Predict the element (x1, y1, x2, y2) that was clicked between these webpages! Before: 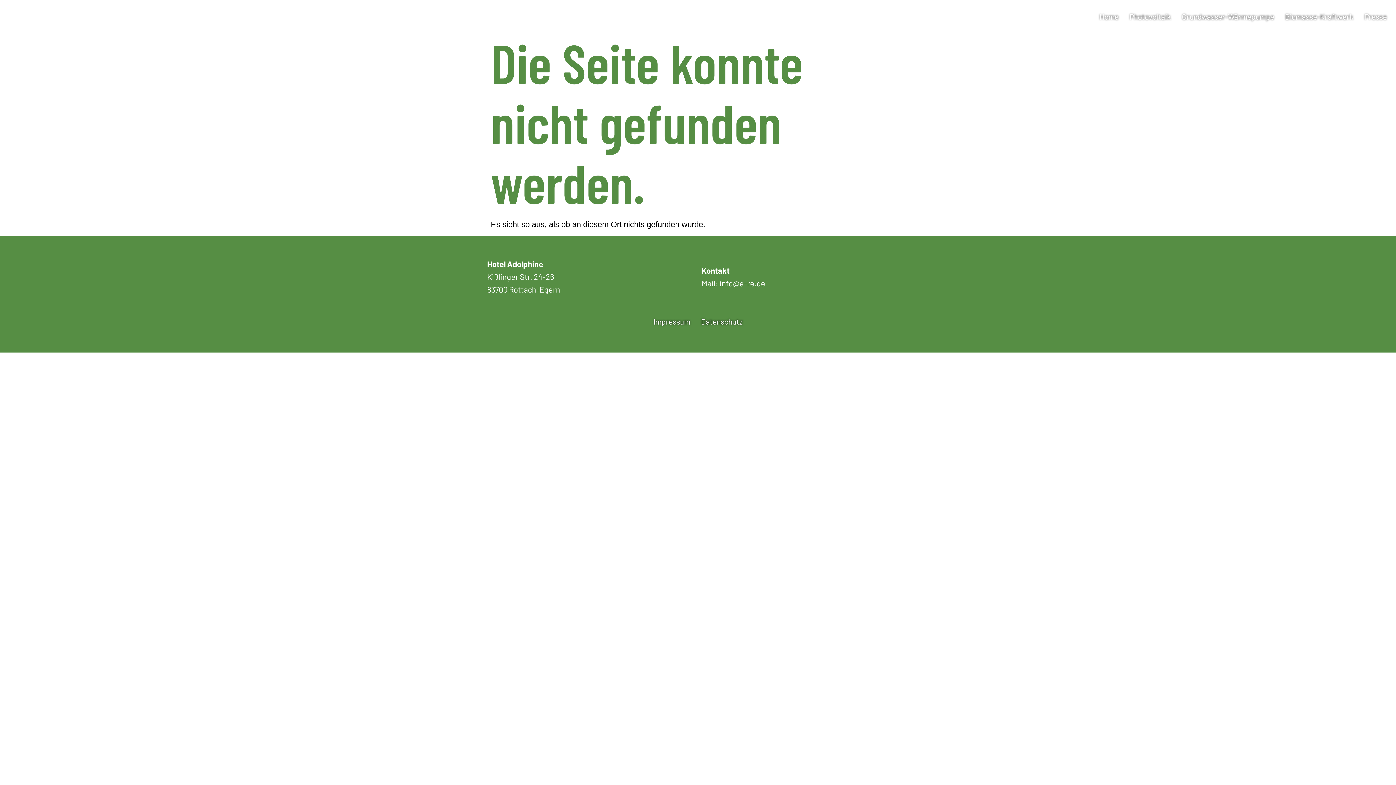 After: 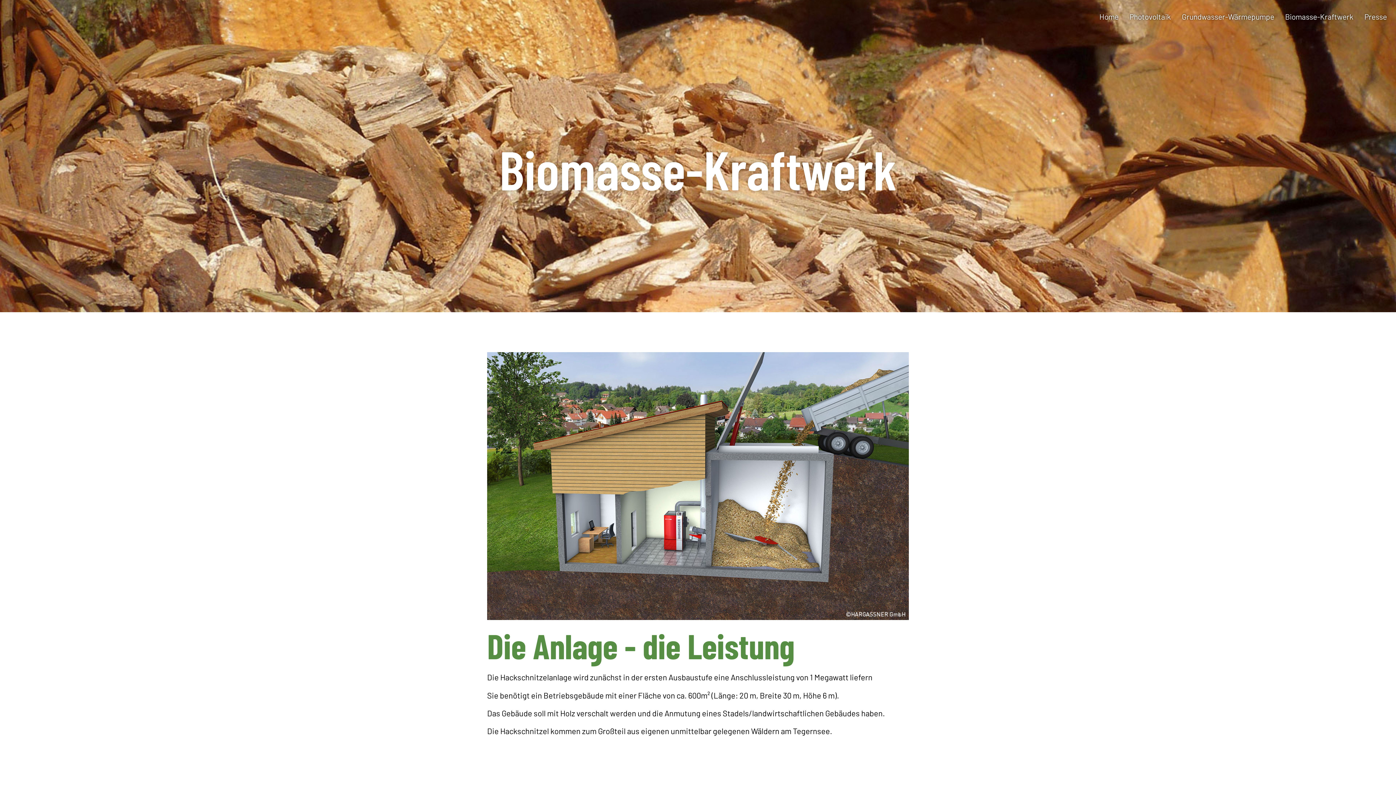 Action: label: Biomasse-Kraftwerk bbox: (1279, 7, 1359, 25)